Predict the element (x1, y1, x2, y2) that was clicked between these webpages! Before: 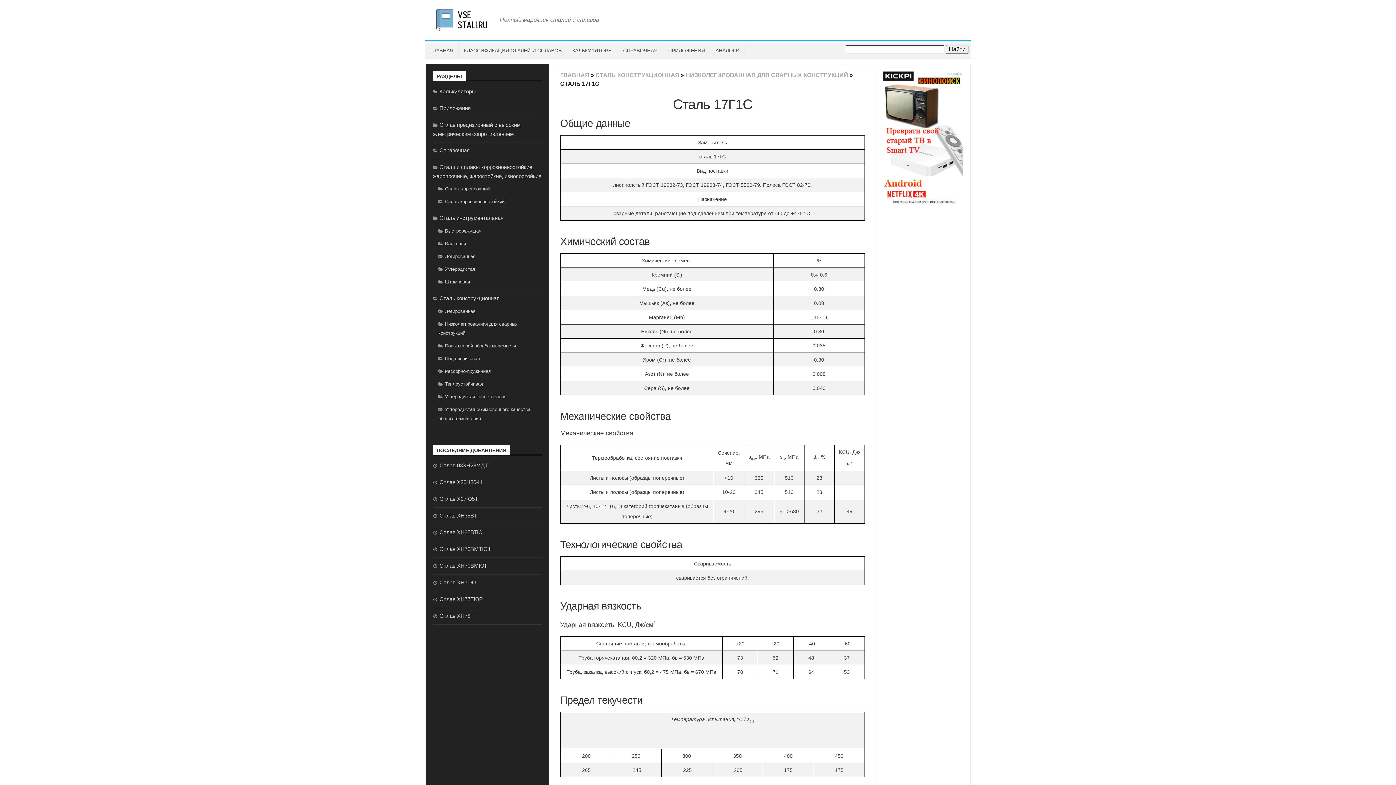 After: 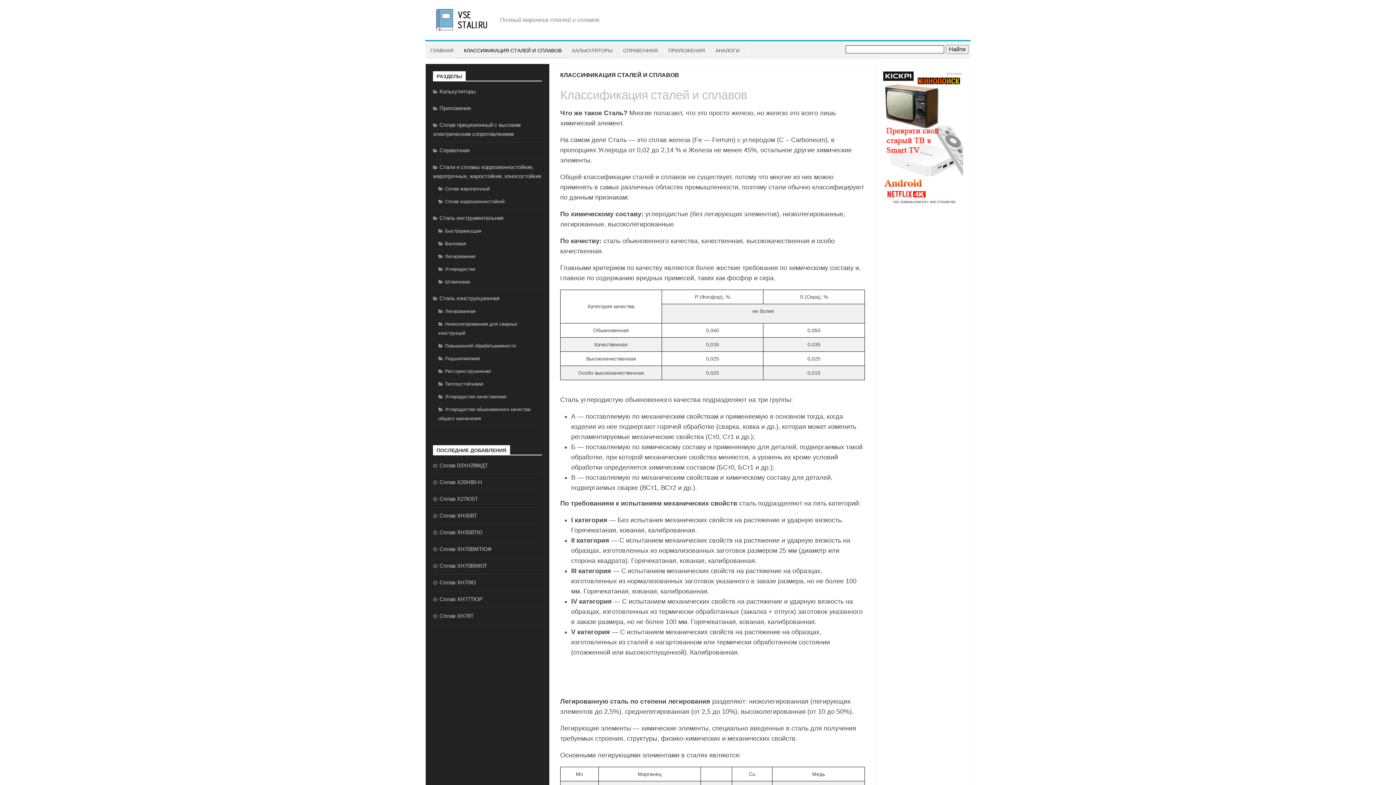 Action: label: КЛАССИФИКАЦИЯ СТАЛЕЙ И СПЛАВОВ bbox: (458, 42, 566, 58)